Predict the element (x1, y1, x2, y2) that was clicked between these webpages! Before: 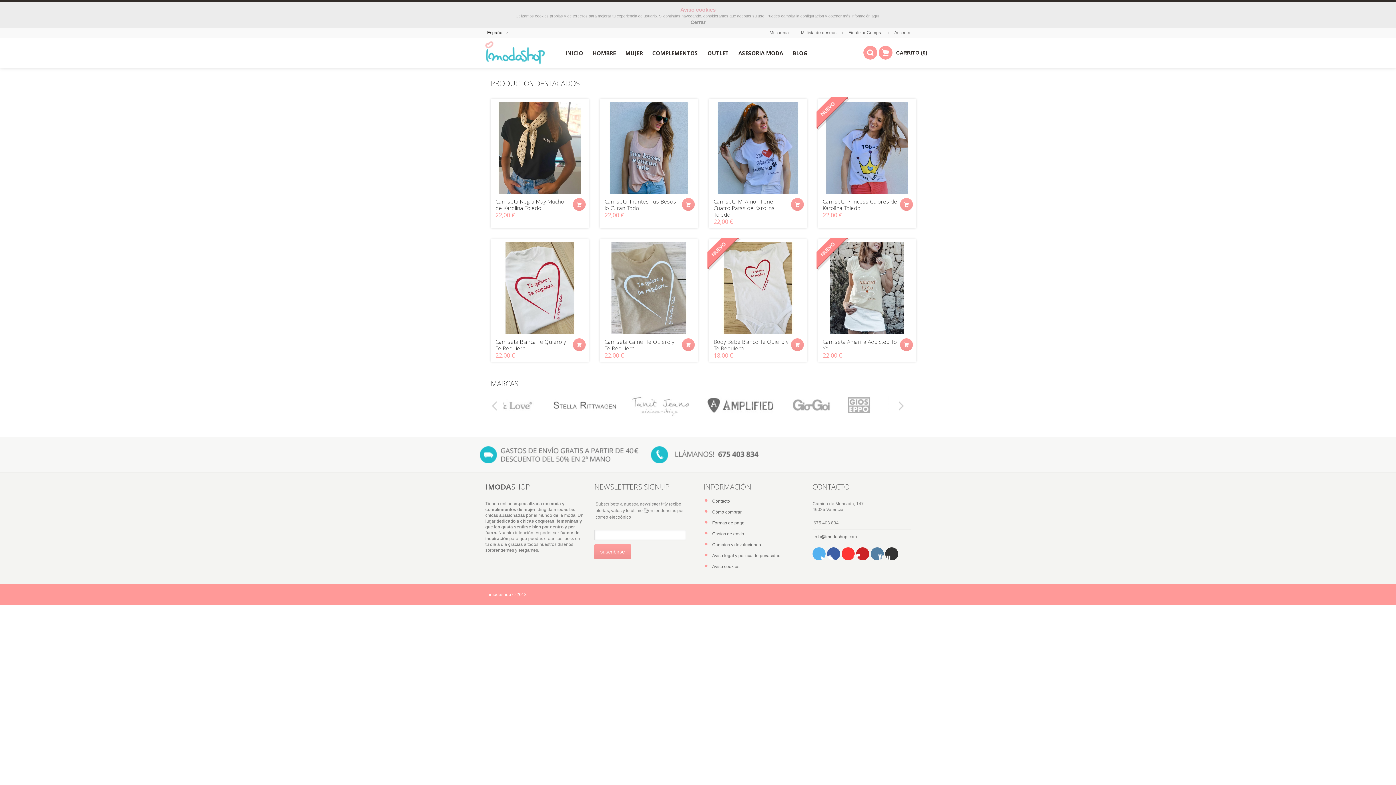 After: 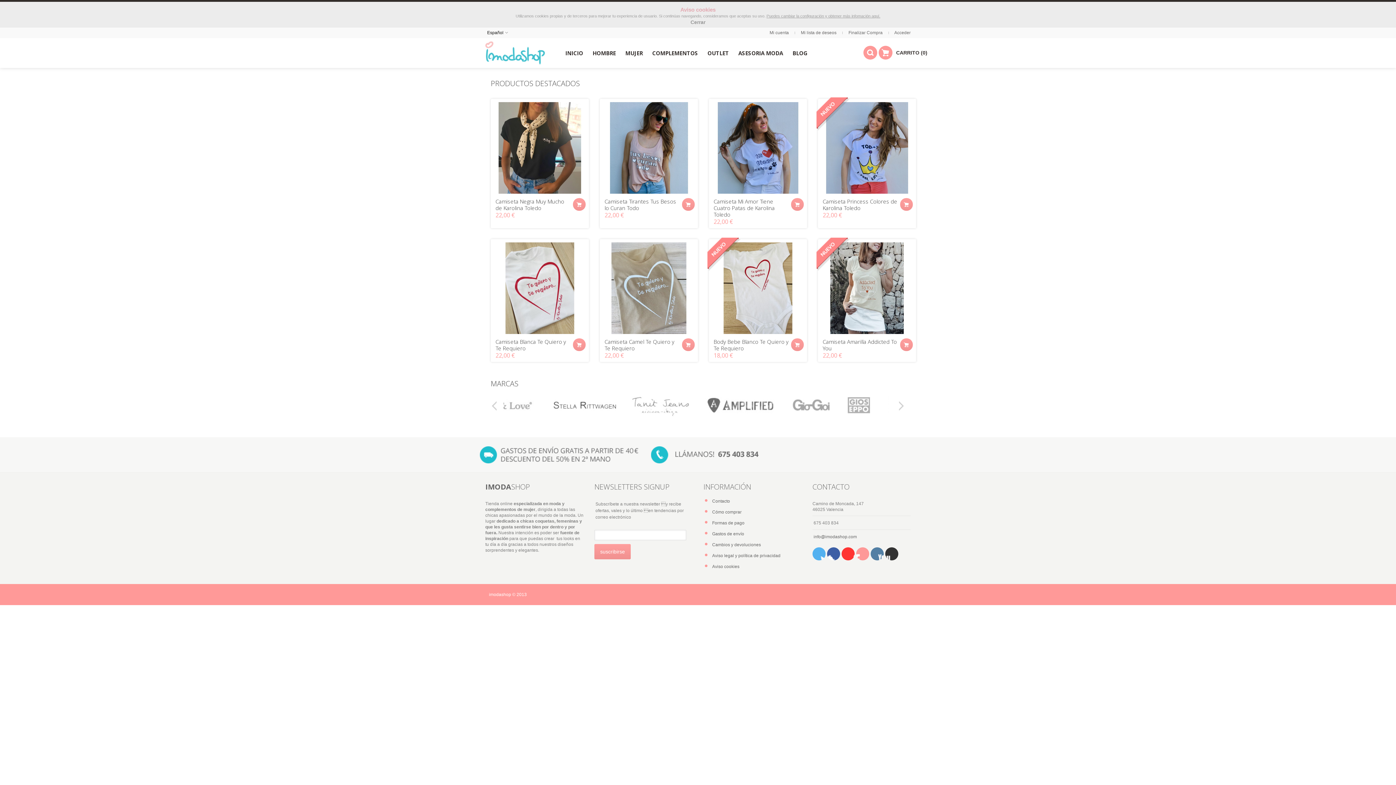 Action: label: Pinterest bbox: (856, 547, 869, 560)